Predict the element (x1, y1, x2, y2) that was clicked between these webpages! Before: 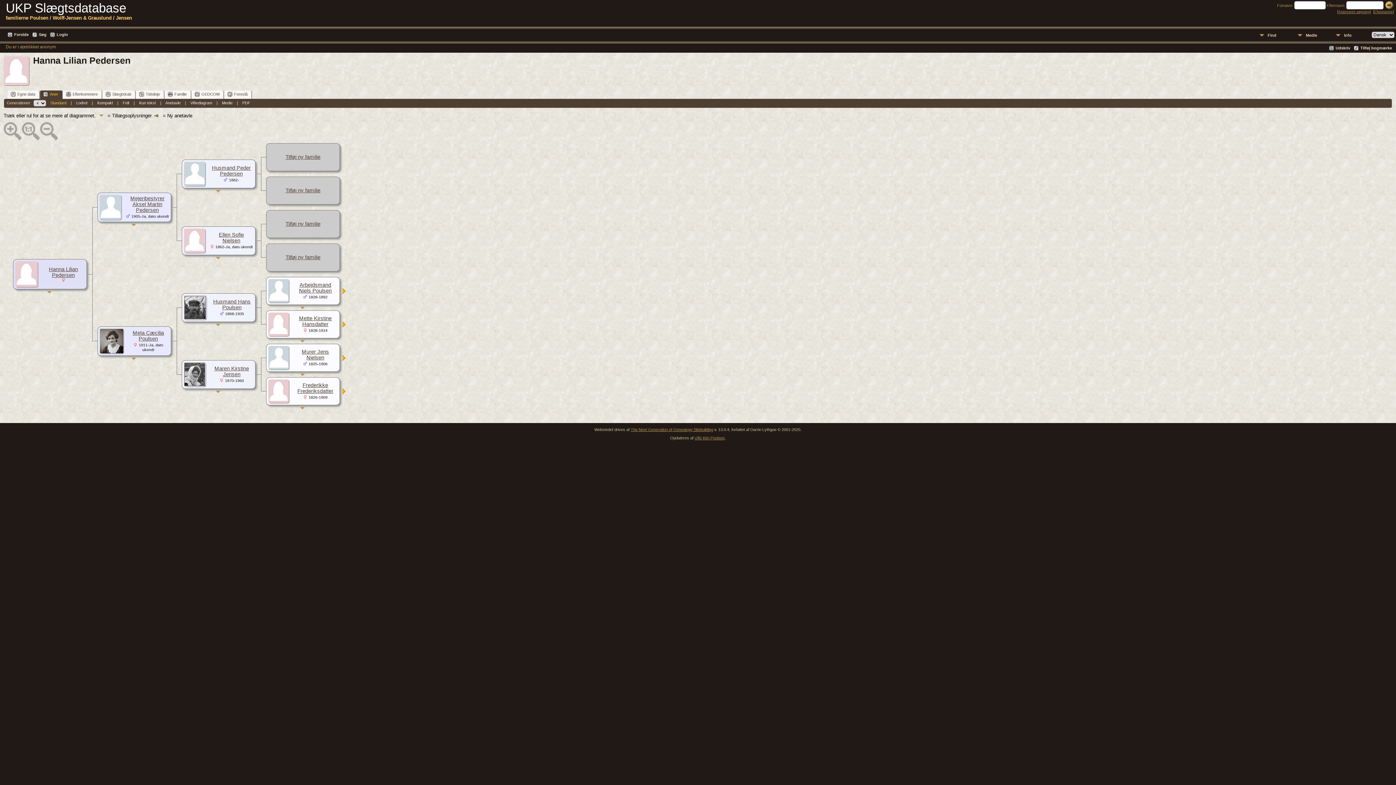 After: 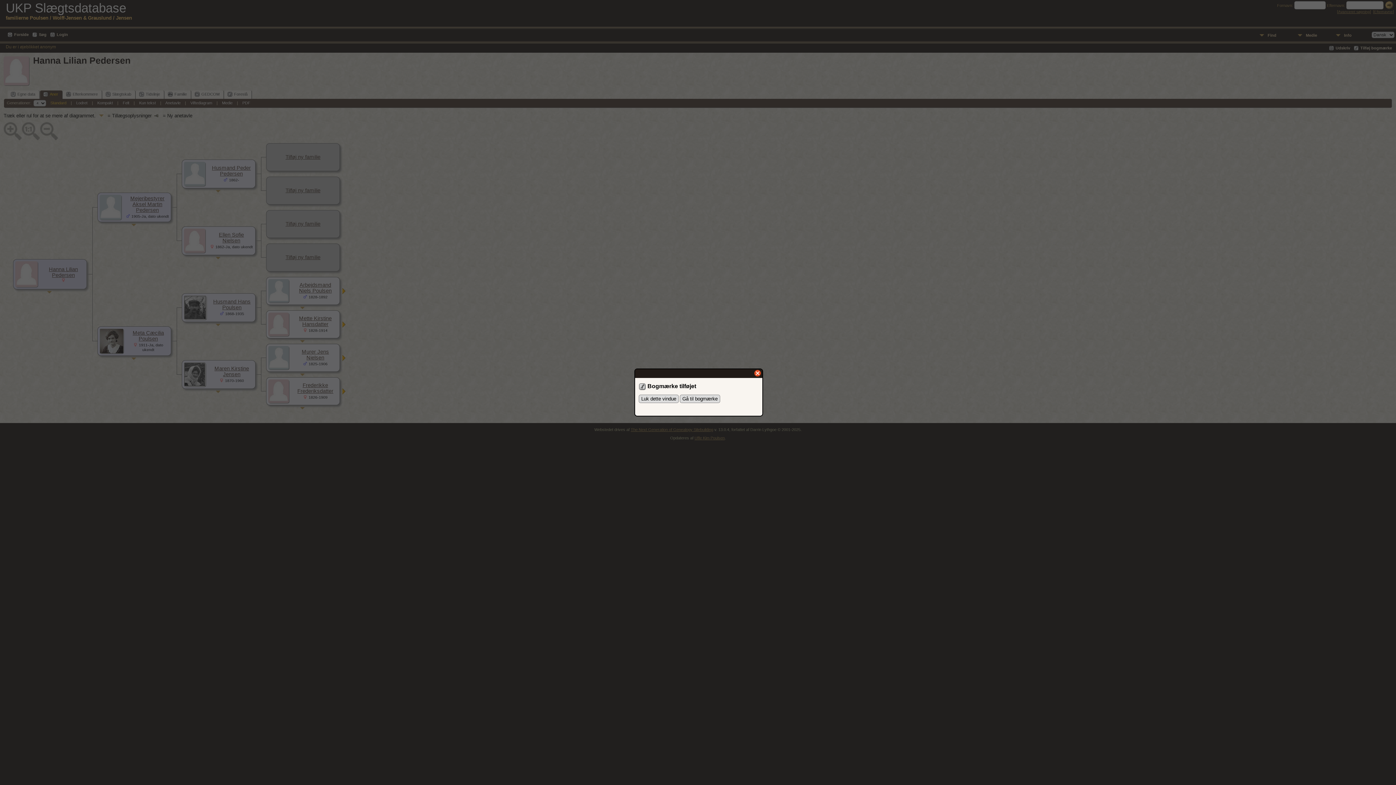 Action: bbox: (1354, 45, 1392, 51) label: Tilføj bogmærke